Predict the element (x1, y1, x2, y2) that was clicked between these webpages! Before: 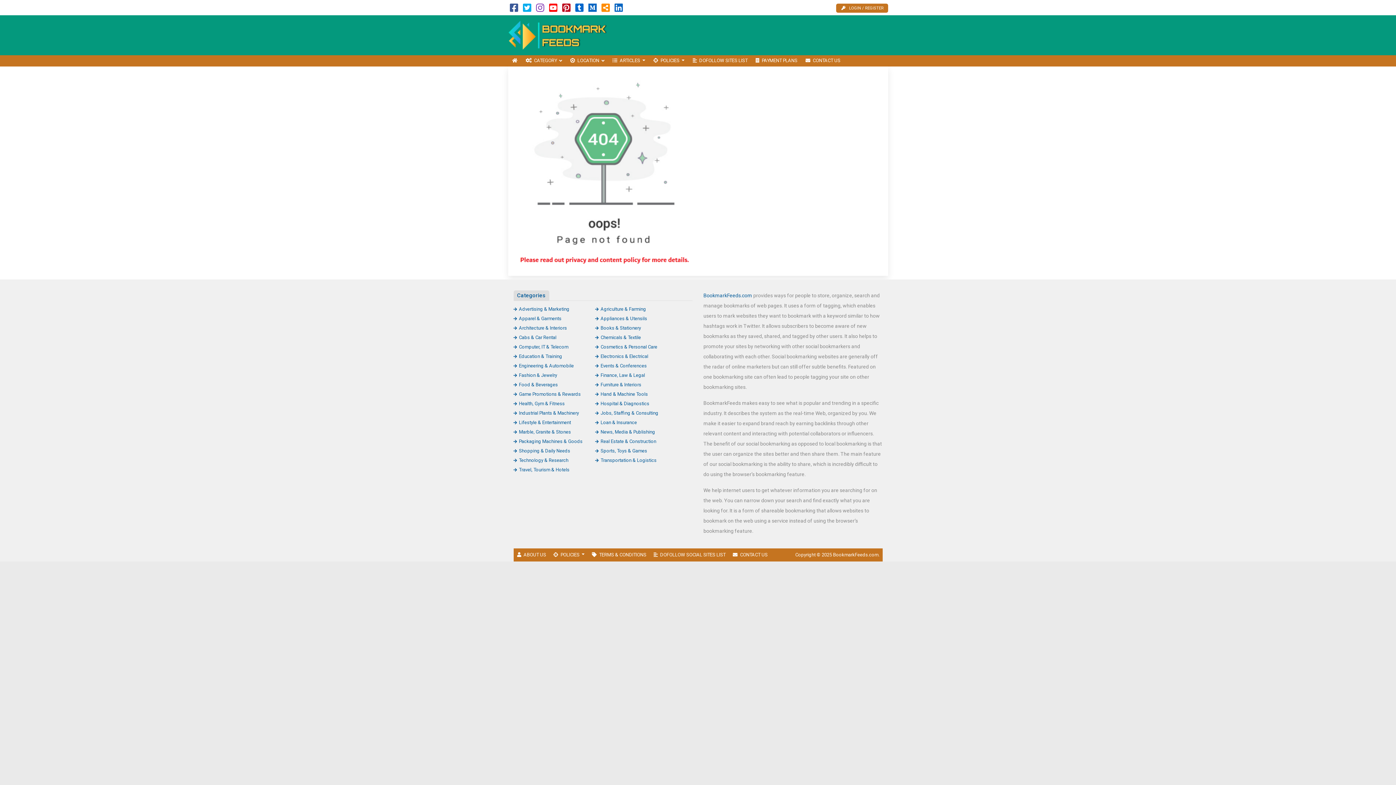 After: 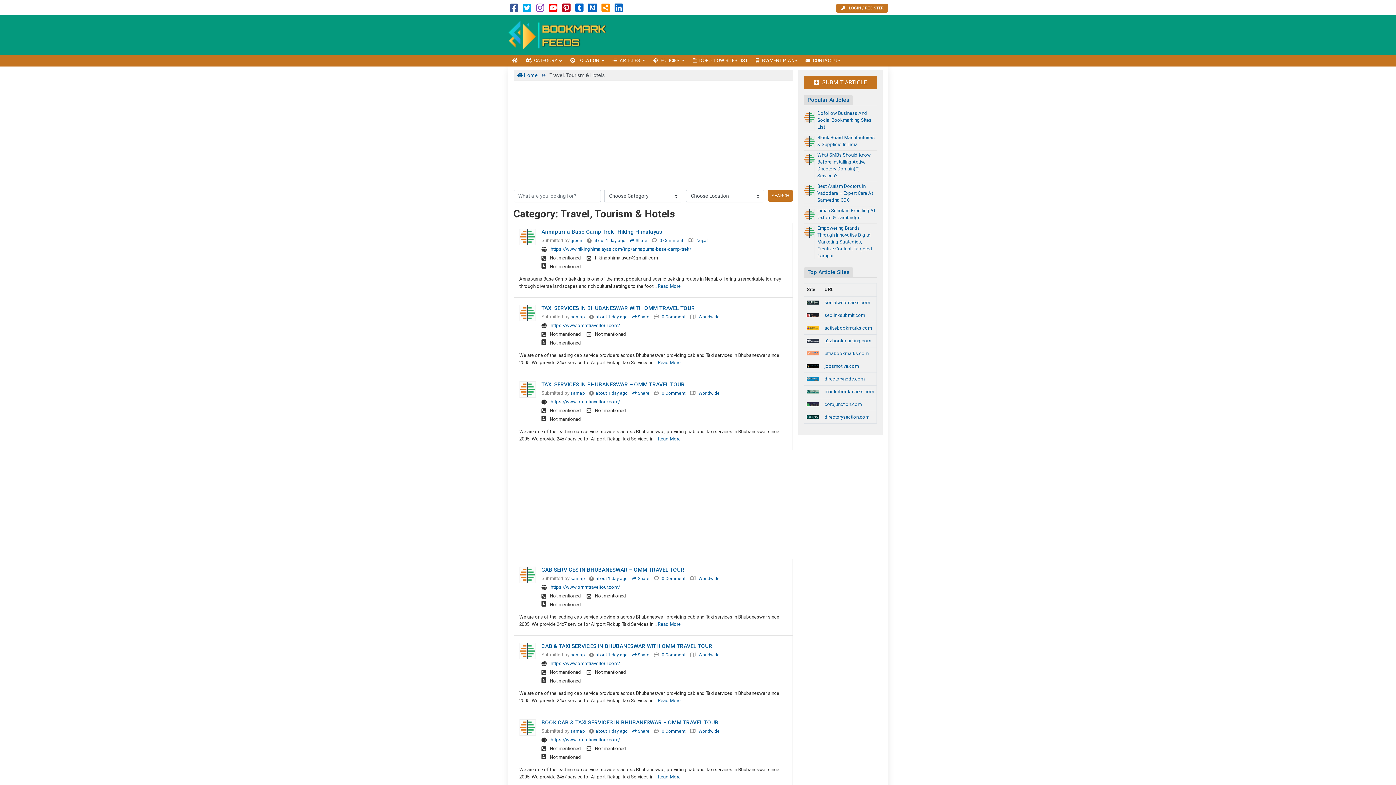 Action: label: Travel, Tourism & Hotels bbox: (513, 467, 569, 472)